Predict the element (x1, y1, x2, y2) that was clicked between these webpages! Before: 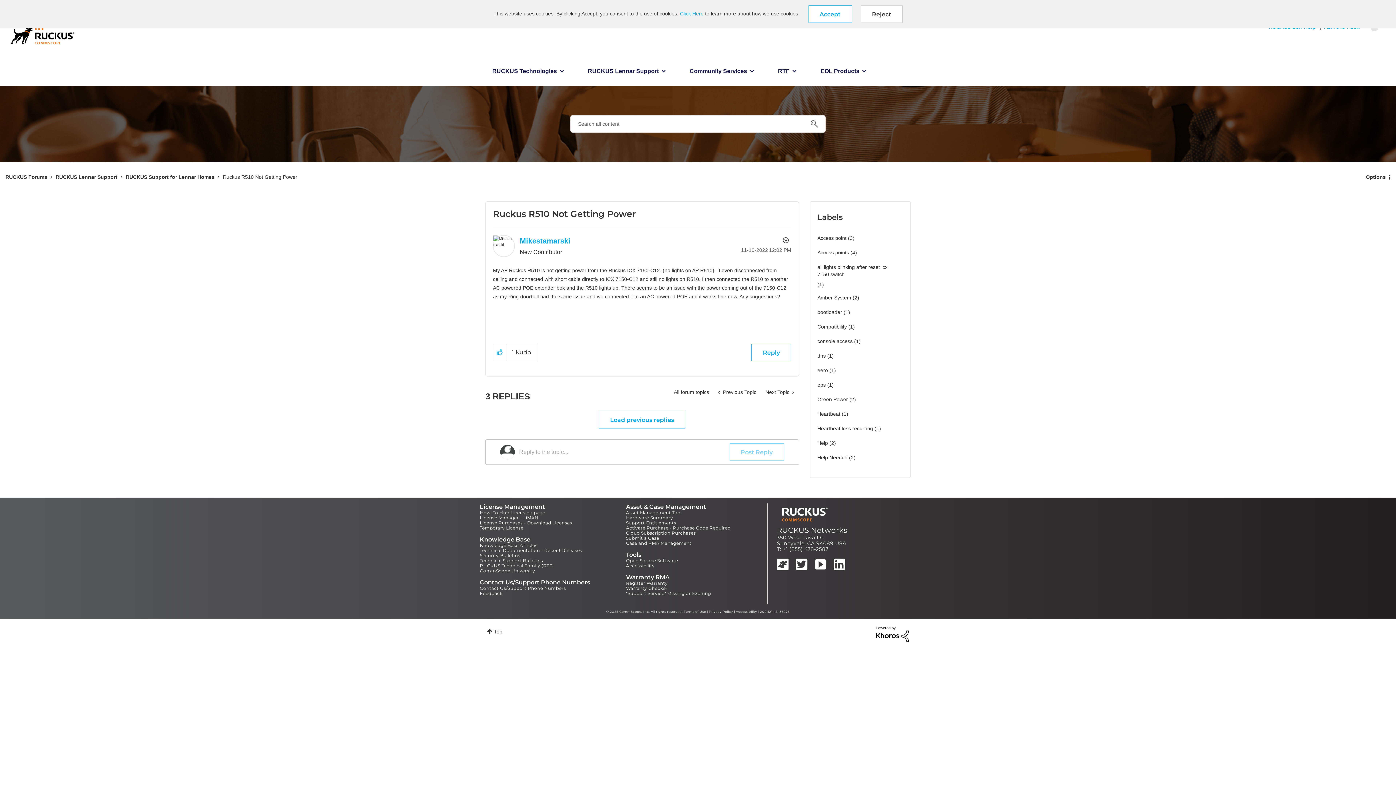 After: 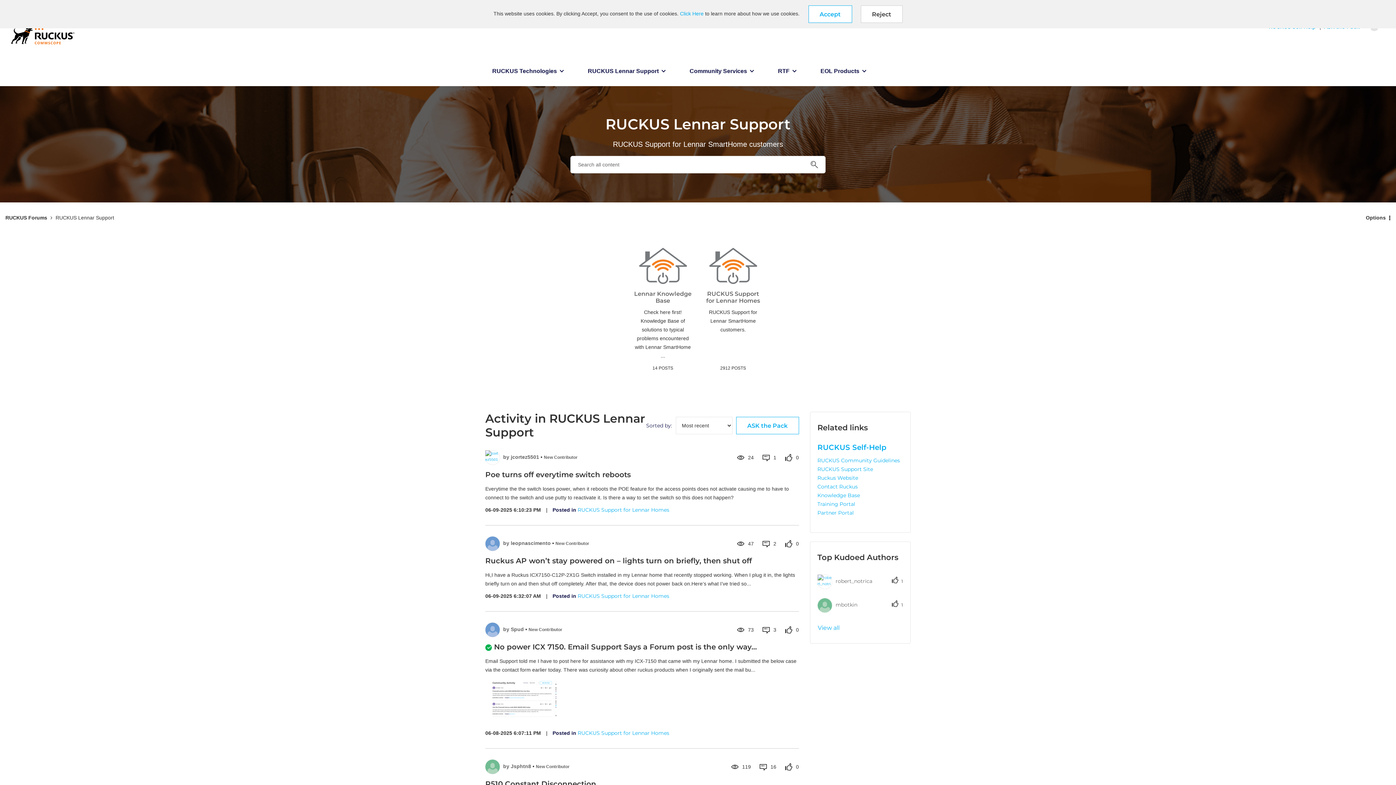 Action: bbox: (580, 60, 673, 86) label: RUCKUS Lennar Support